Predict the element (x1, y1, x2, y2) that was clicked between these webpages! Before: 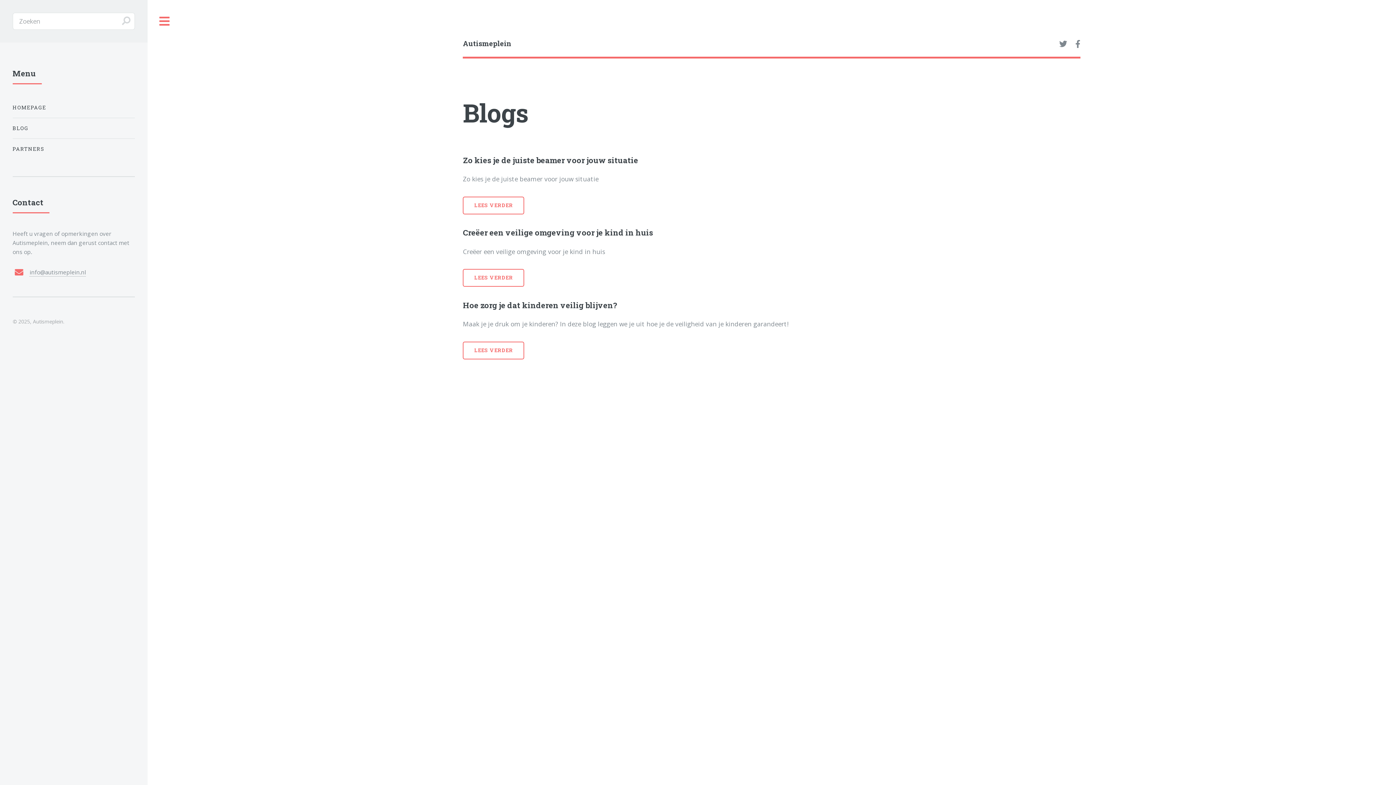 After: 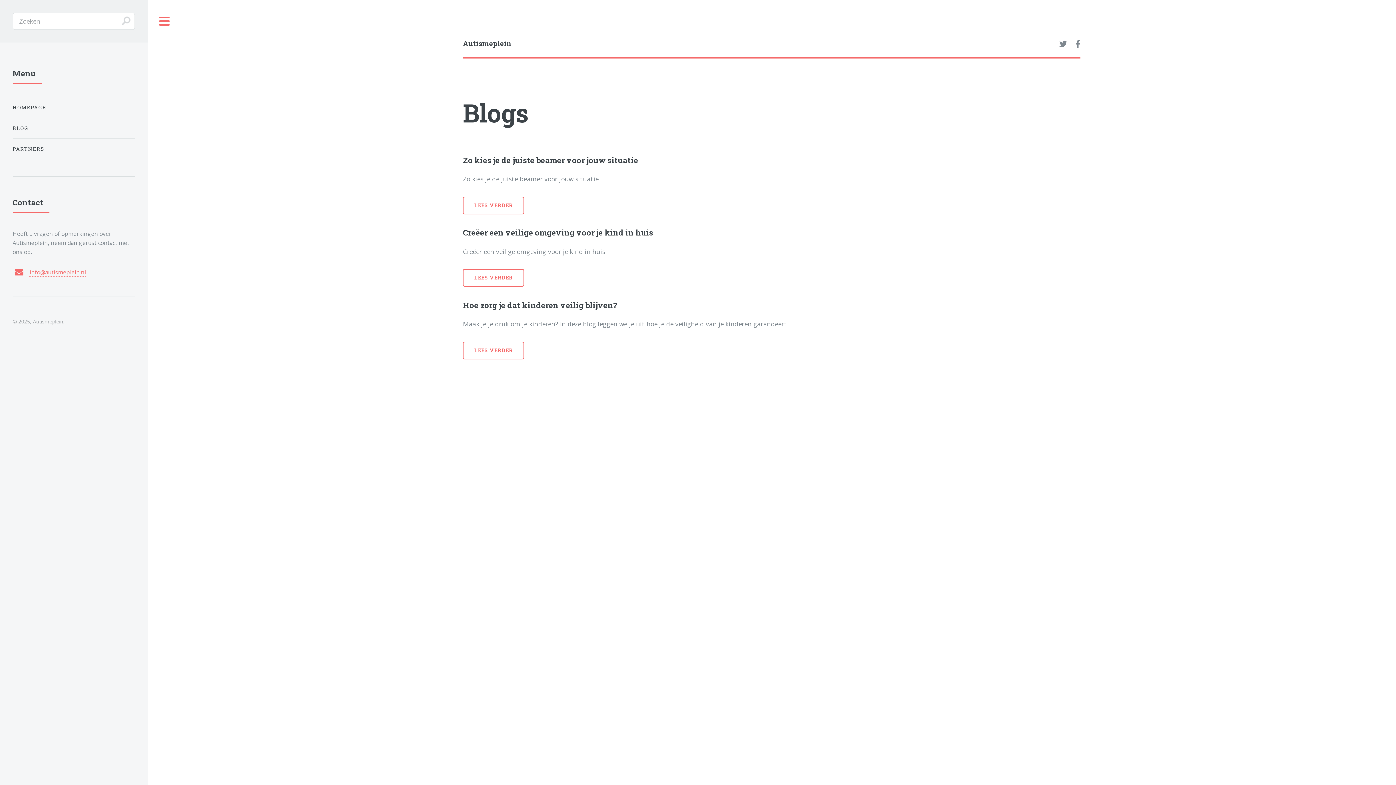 Action: bbox: (29, 268, 85, 276) label: info@autismeplein.nl